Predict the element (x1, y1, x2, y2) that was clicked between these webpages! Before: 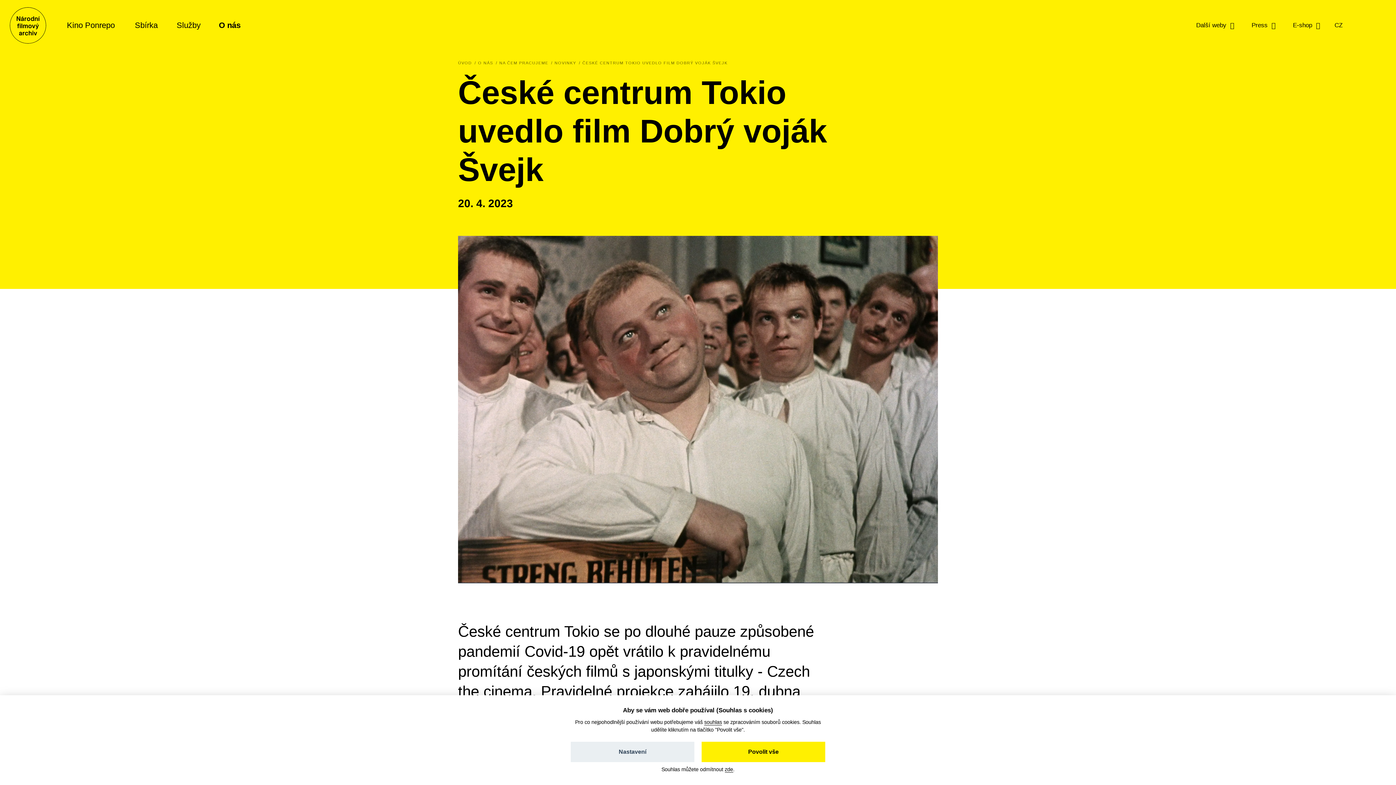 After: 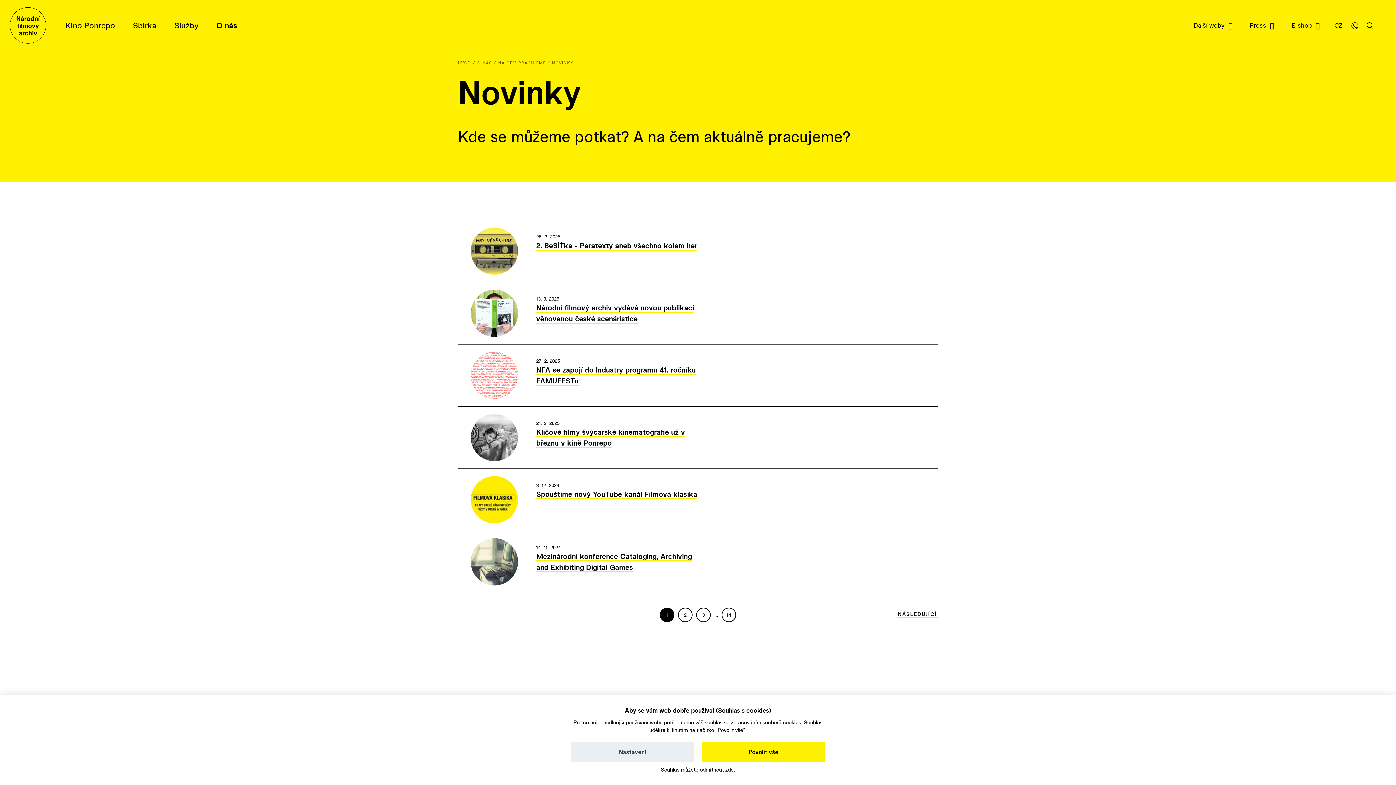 Action: bbox: (499, 60, 548, 65) label: NA ČEM PRACUJEME